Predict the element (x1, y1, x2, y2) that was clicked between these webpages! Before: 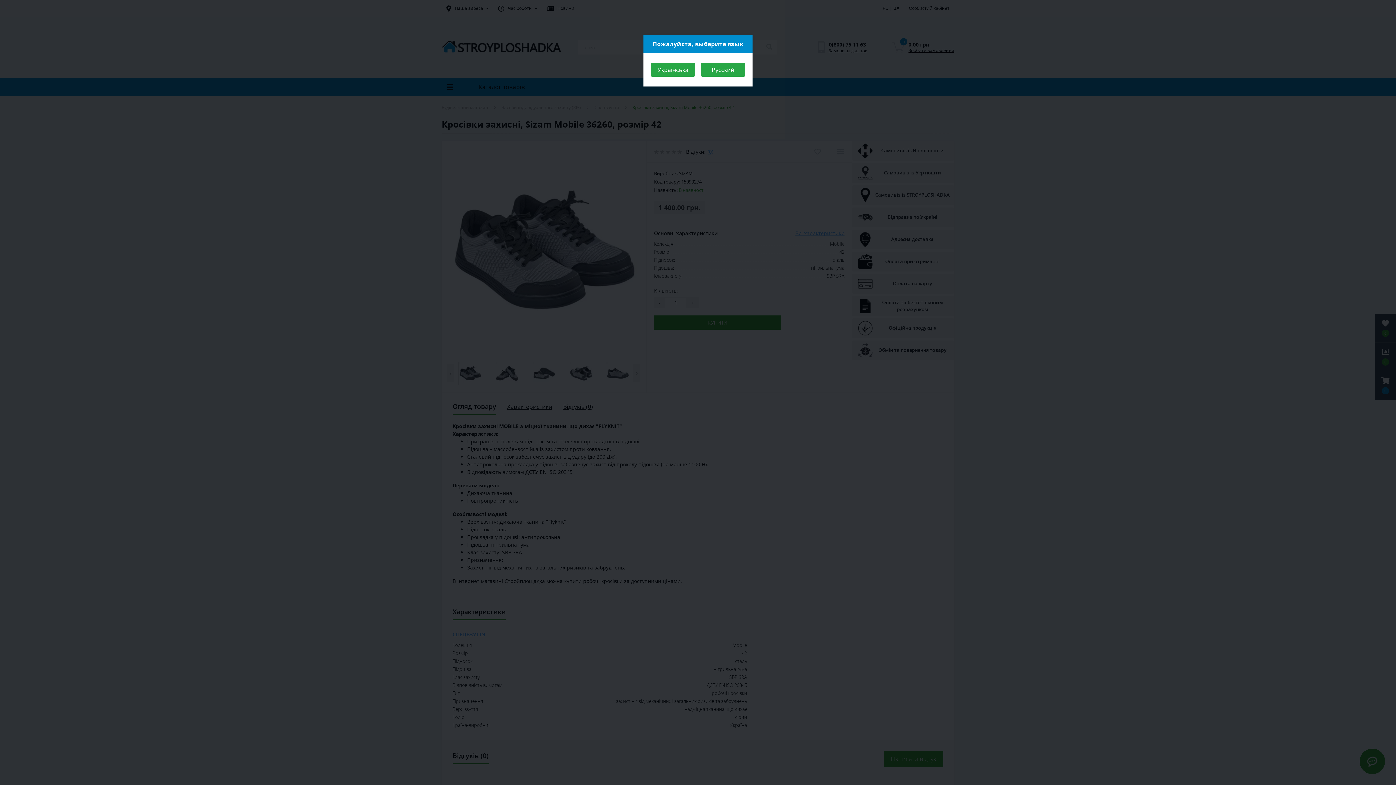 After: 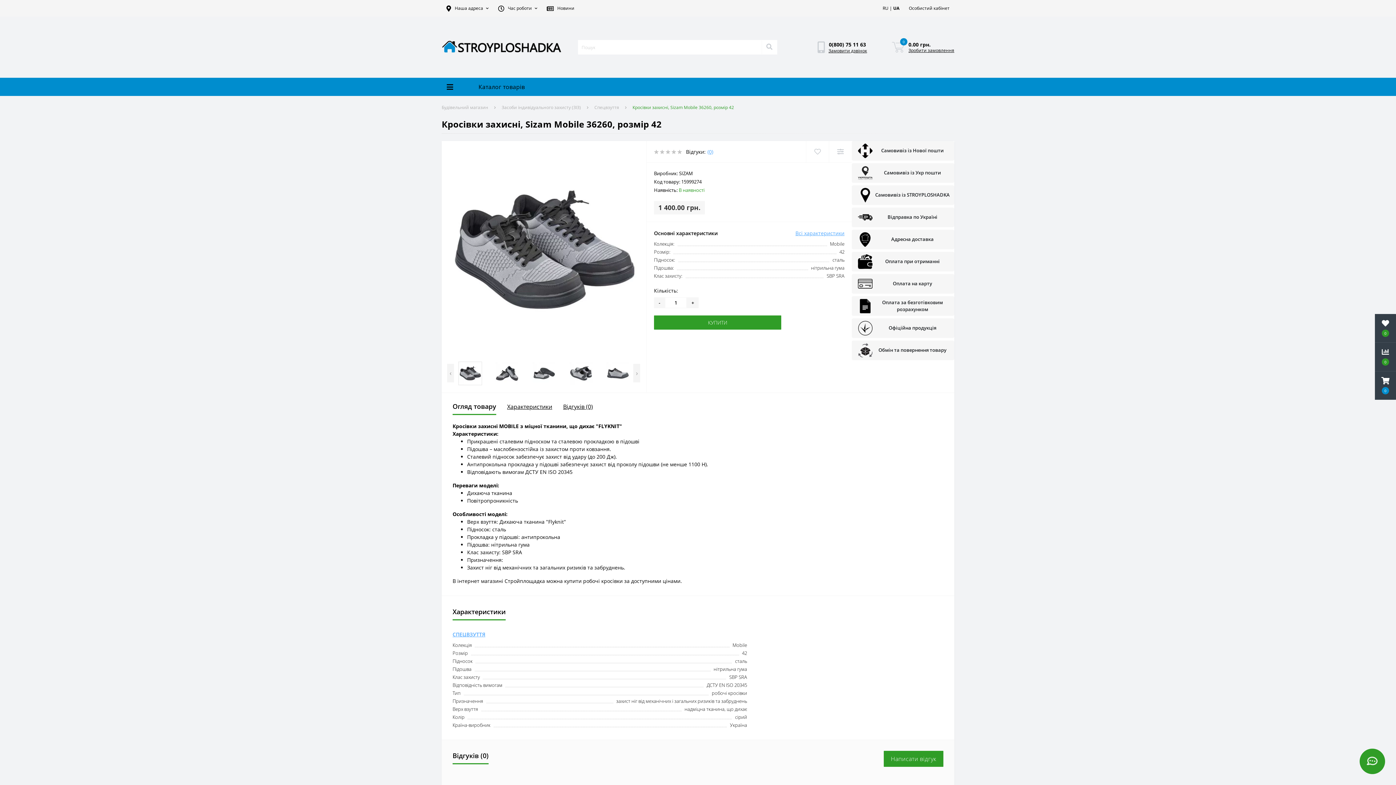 Action: label: Close bbox: (650, 62, 695, 76)